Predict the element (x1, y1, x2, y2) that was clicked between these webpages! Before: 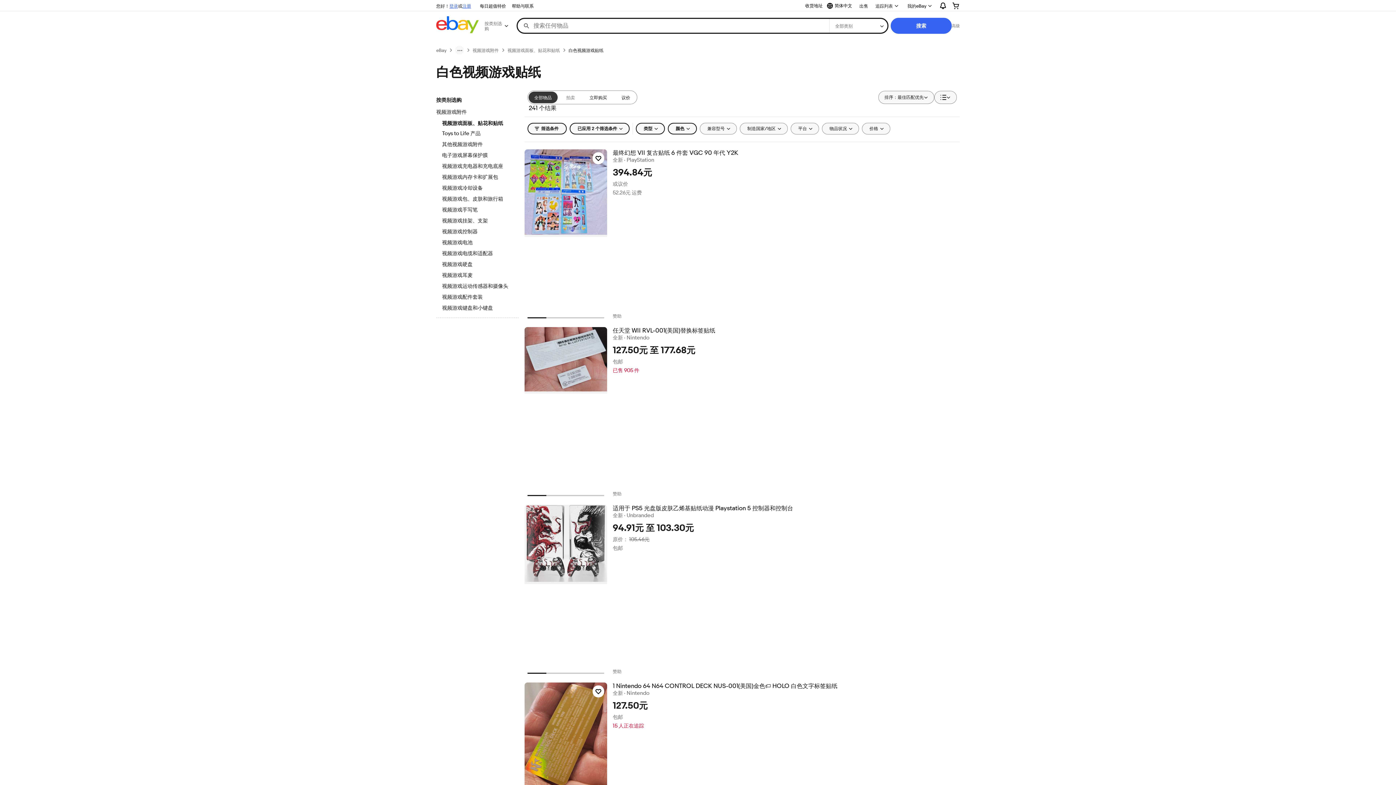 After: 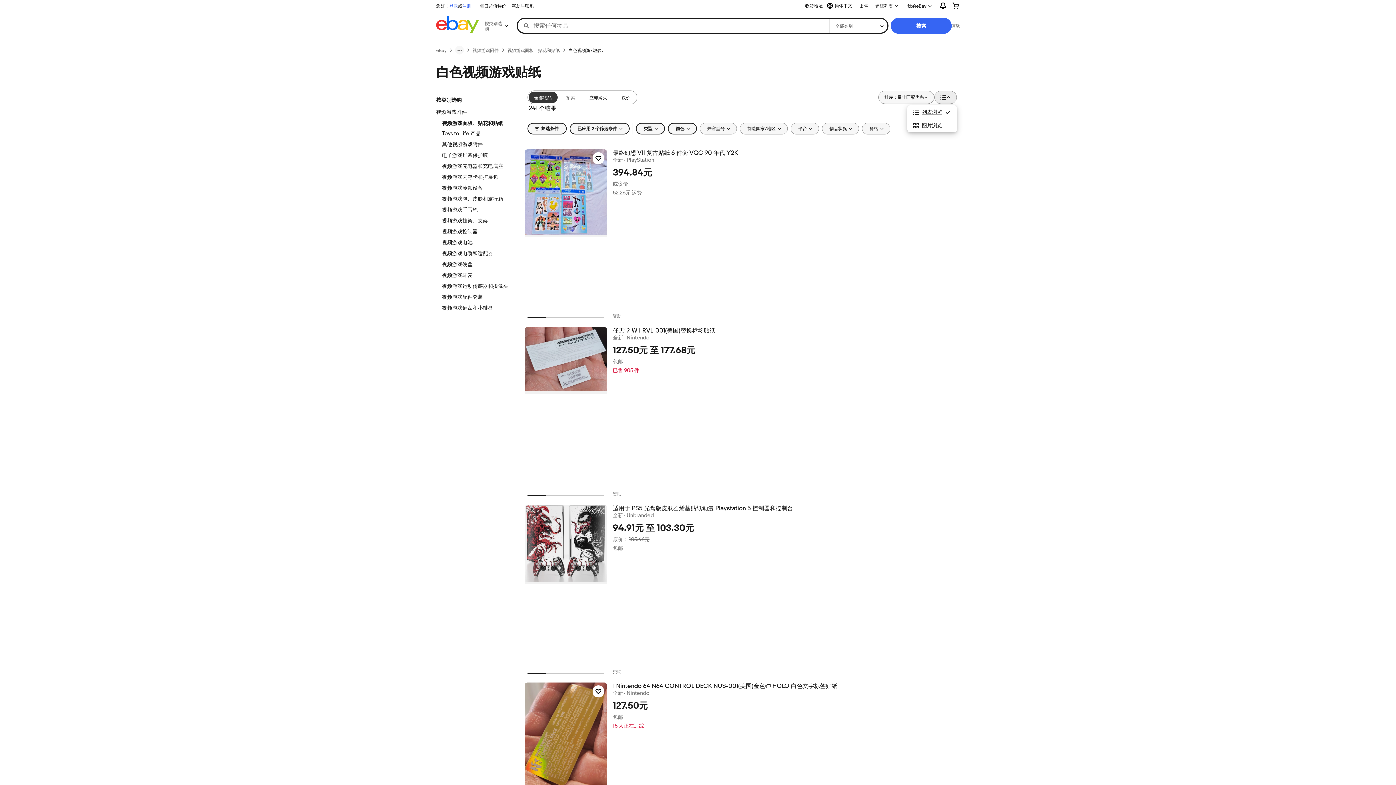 Action: label: 查看： 列表浏览 bbox: (934, 90, 957, 104)